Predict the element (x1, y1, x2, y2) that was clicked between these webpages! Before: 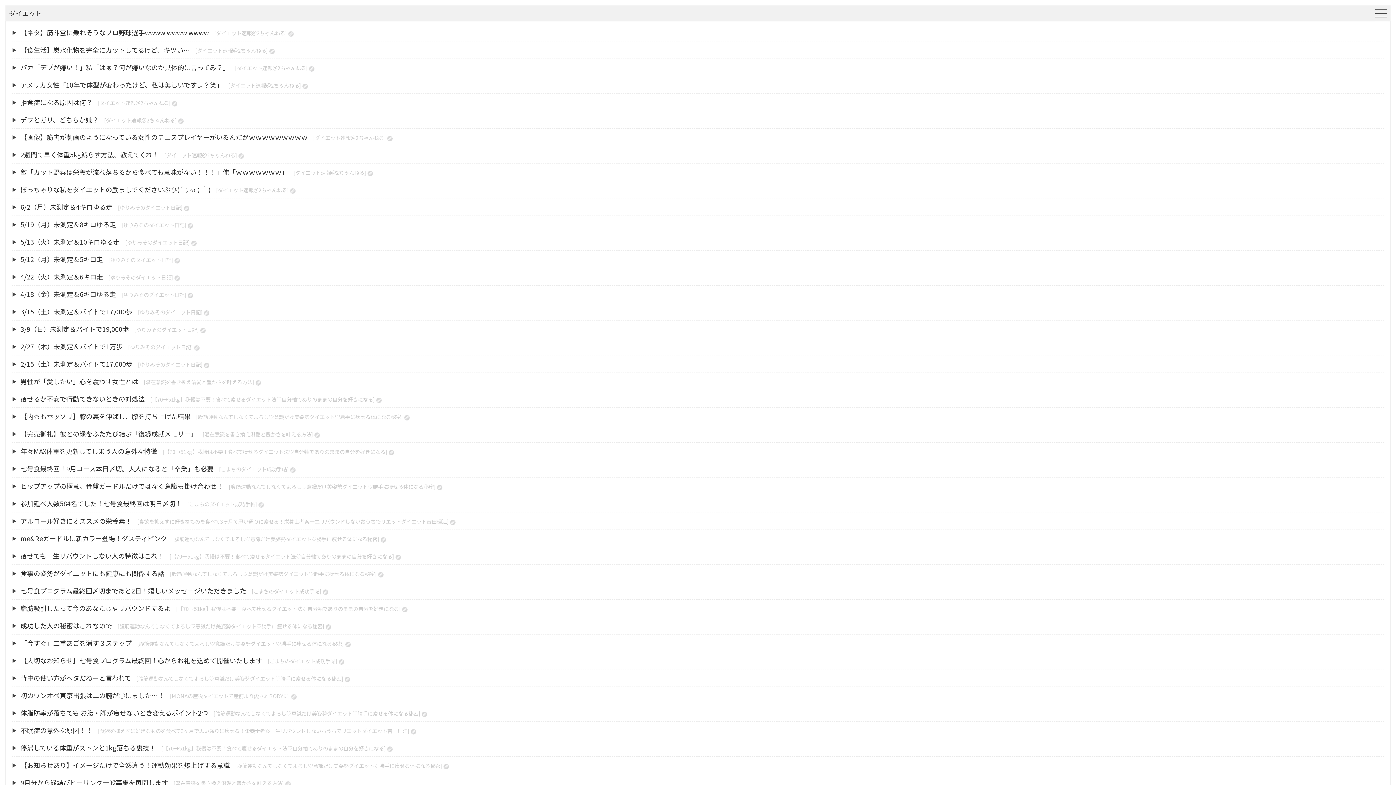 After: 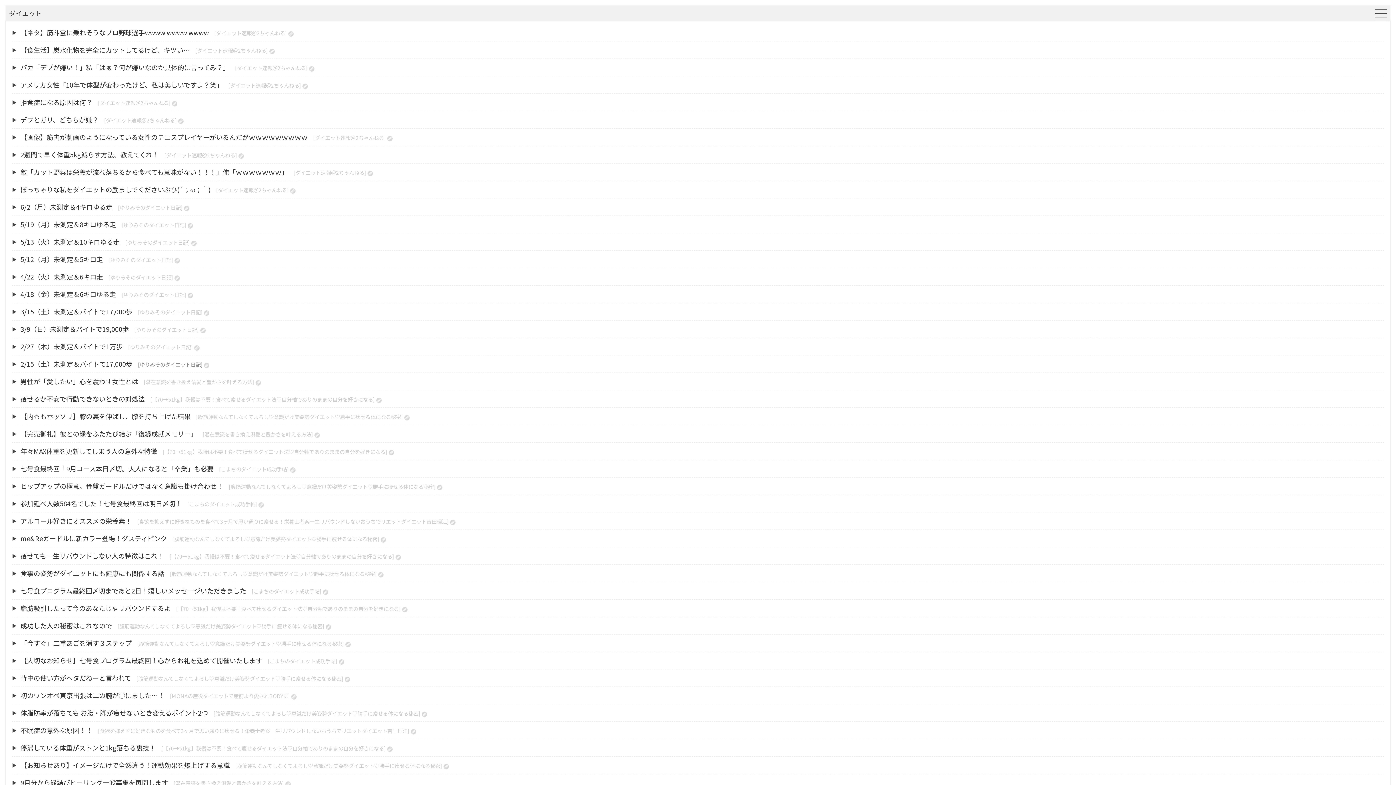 Action: label: [ゆりみそのダイエット日記] bbox: (137, 360, 203, 368)